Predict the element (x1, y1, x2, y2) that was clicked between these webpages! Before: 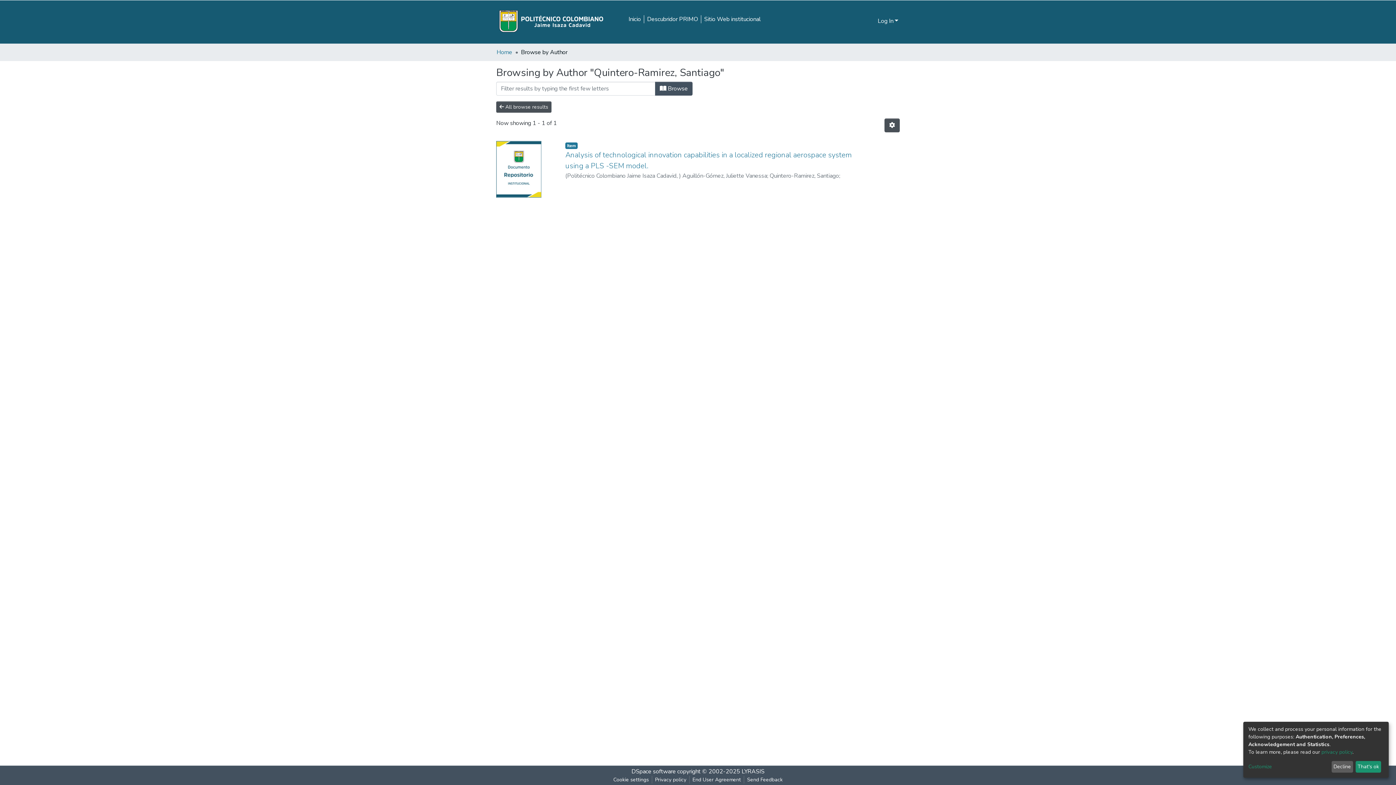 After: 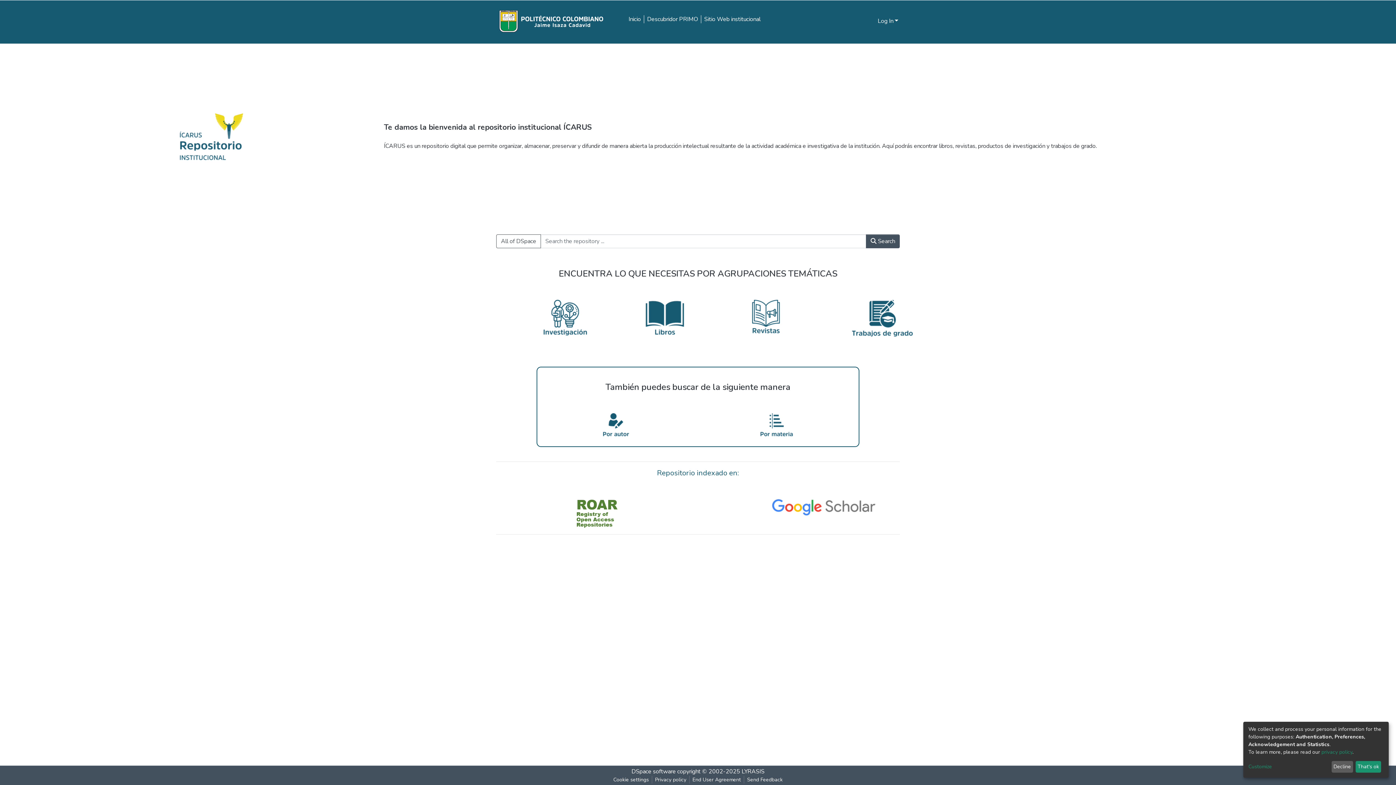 Action: bbox: (496, 5, 605, 37)